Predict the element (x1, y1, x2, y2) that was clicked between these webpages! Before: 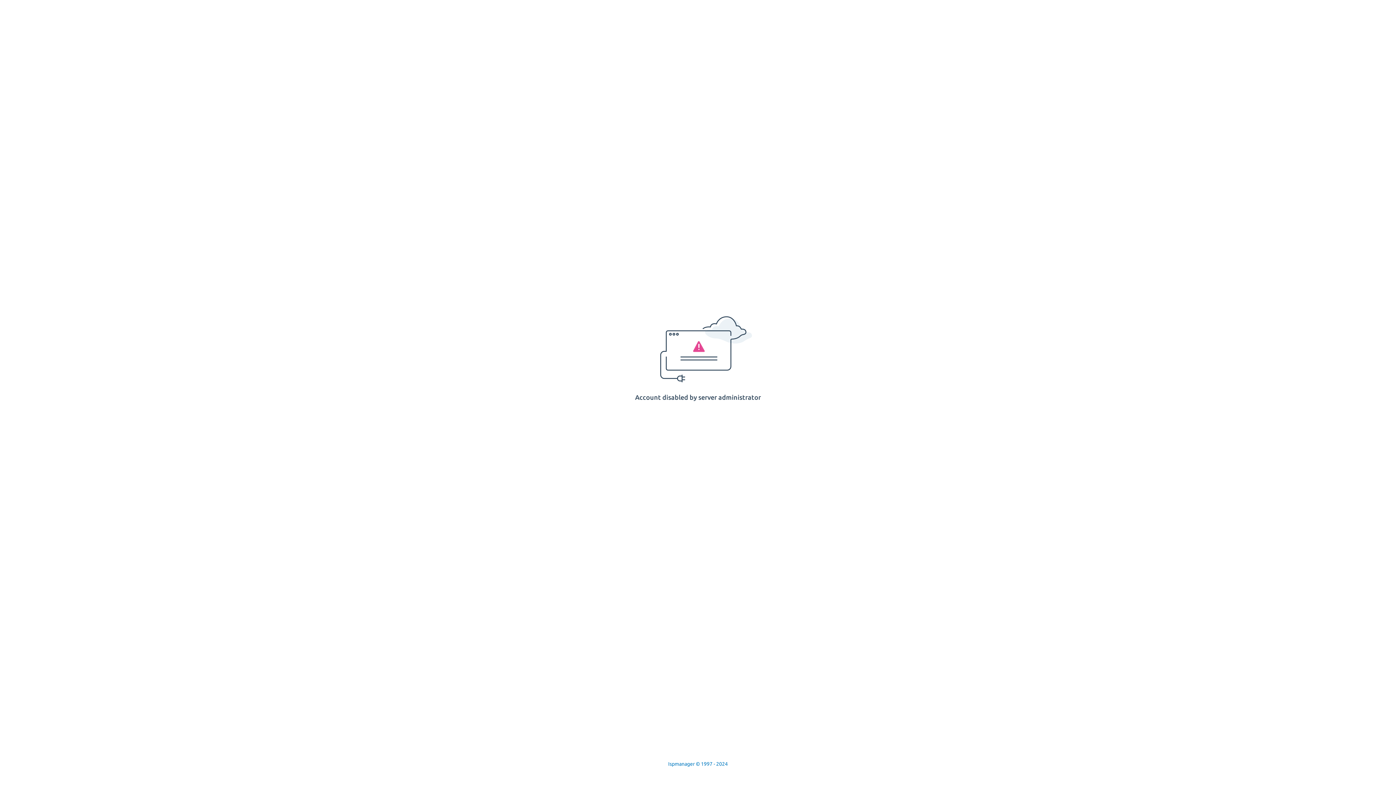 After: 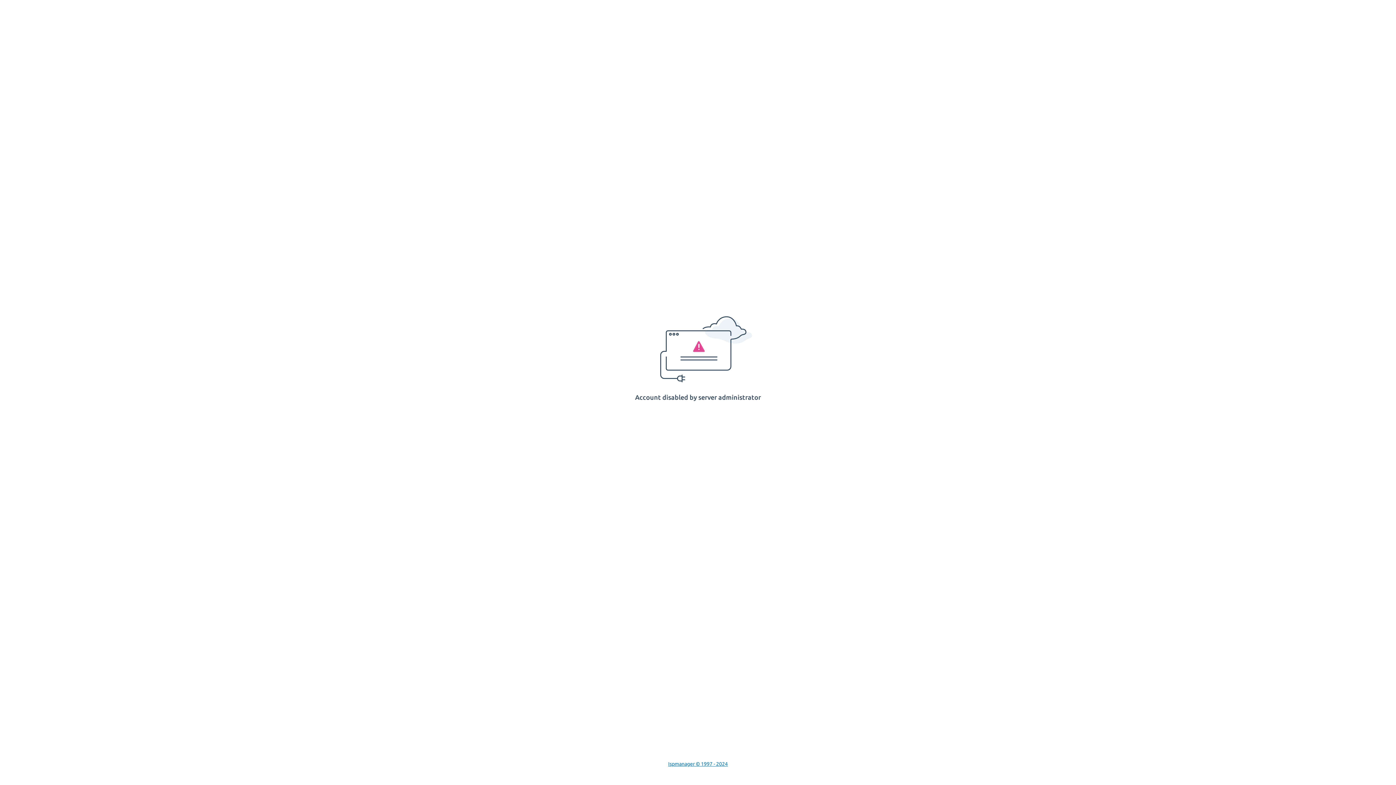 Action: bbox: (668, 761, 728, 767) label: Ispmanager © 1997 - 2024